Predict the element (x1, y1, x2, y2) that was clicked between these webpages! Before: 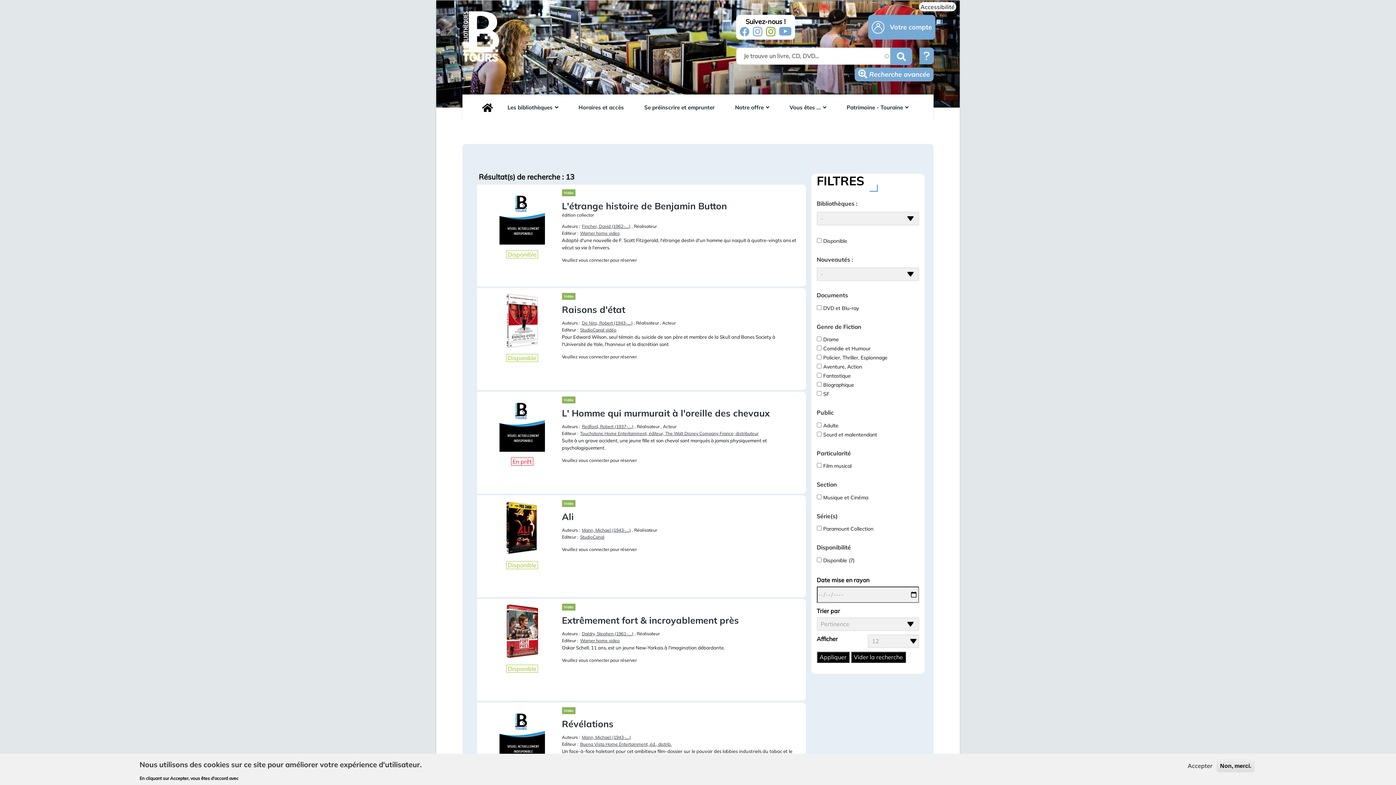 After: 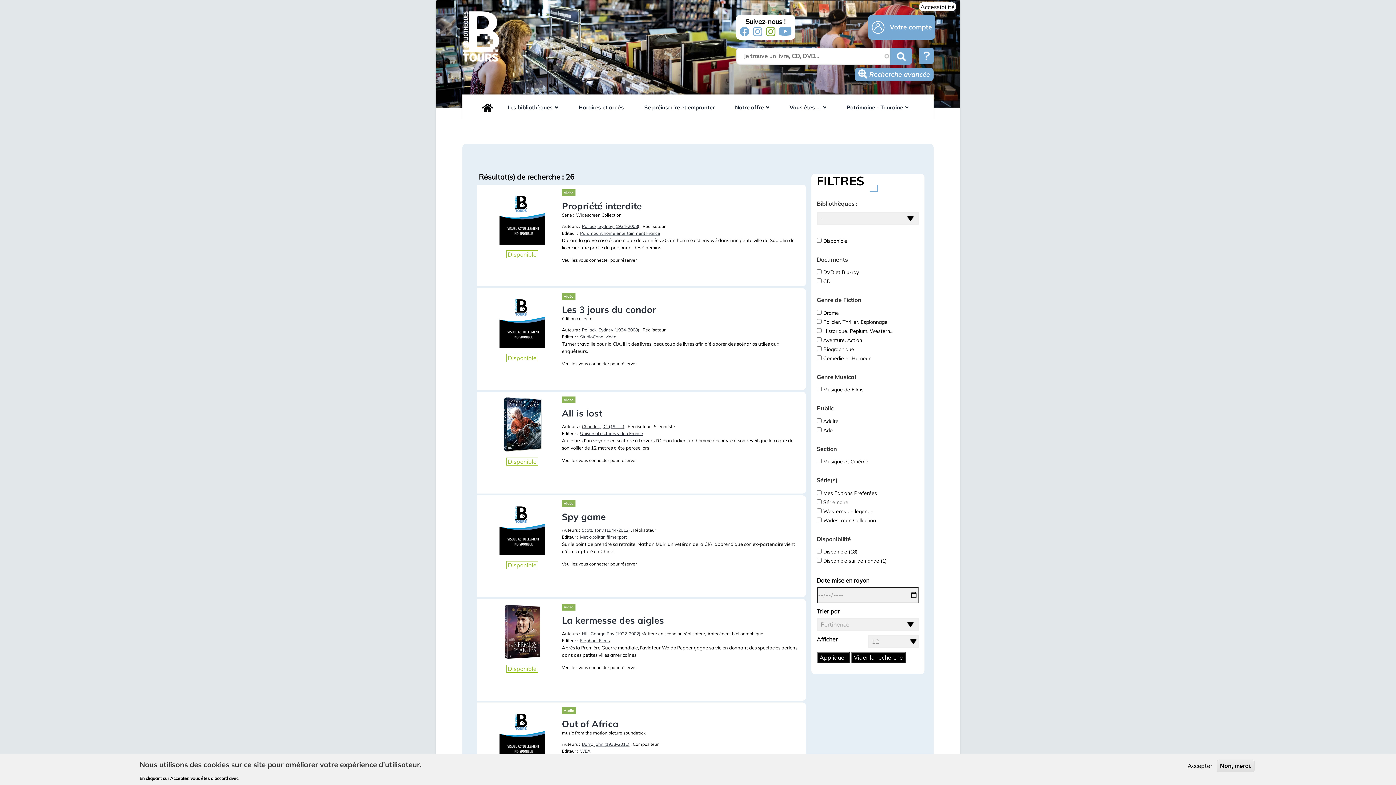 Action: bbox: (582, 424, 633, 429) label: Redford, Robert (1937-....)